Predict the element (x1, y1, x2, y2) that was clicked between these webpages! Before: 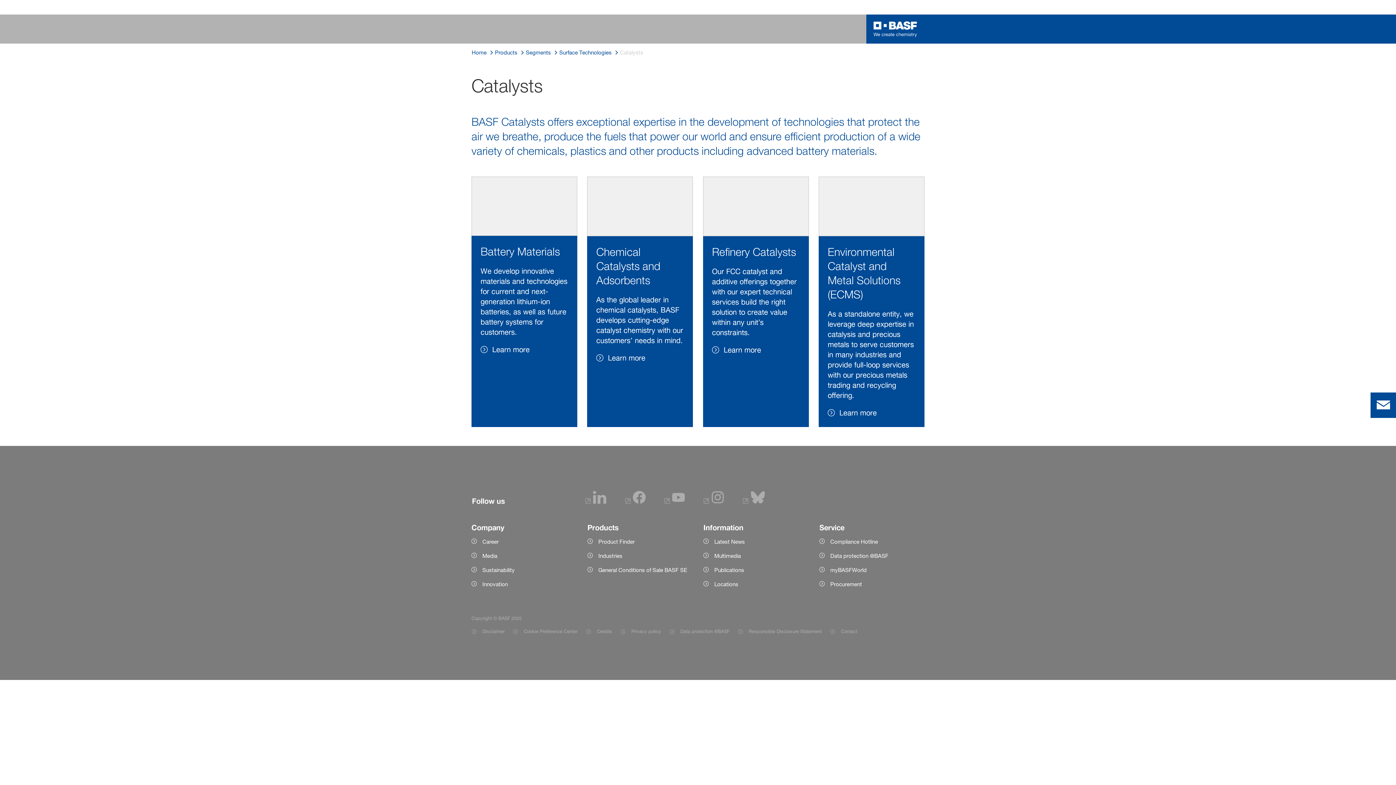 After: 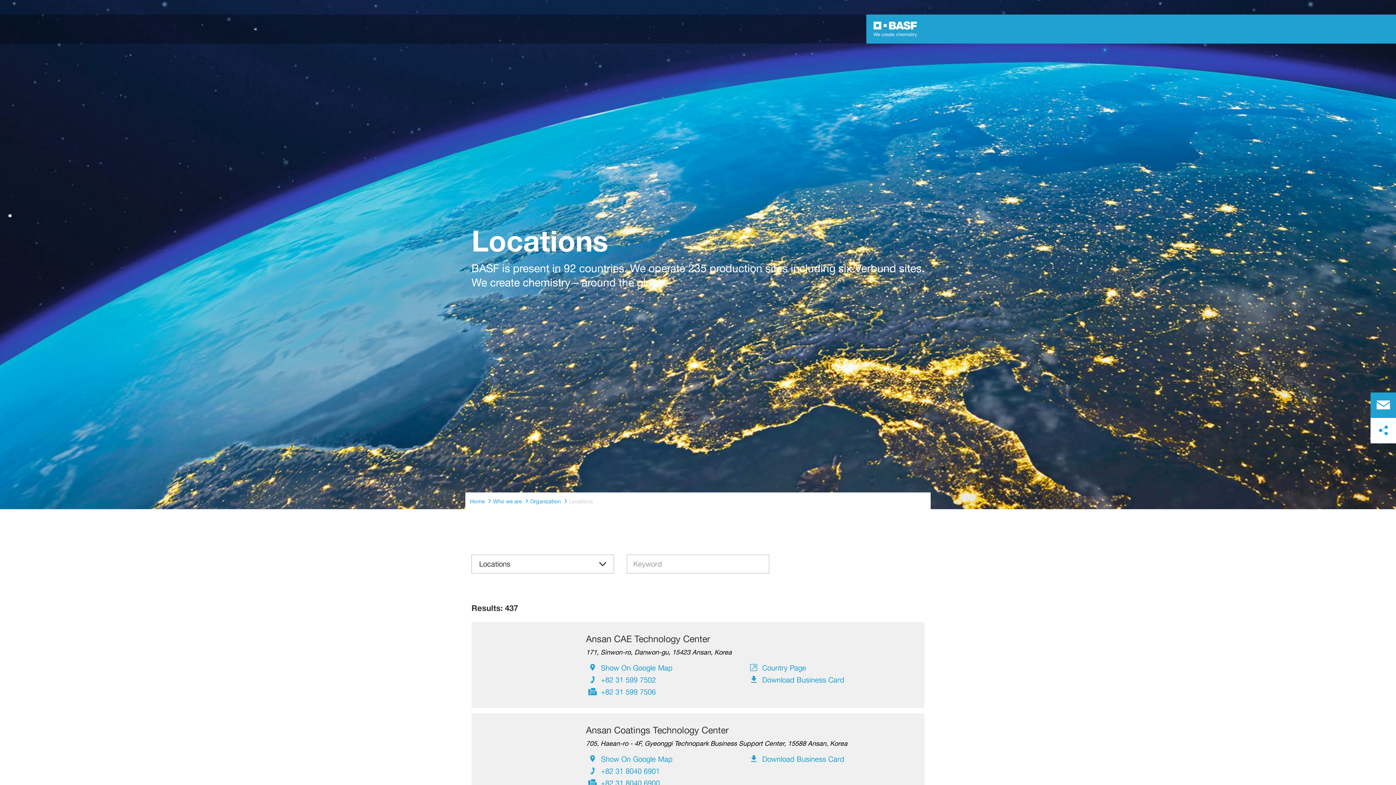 Action: bbox: (703, 580, 808, 588) label: Locations